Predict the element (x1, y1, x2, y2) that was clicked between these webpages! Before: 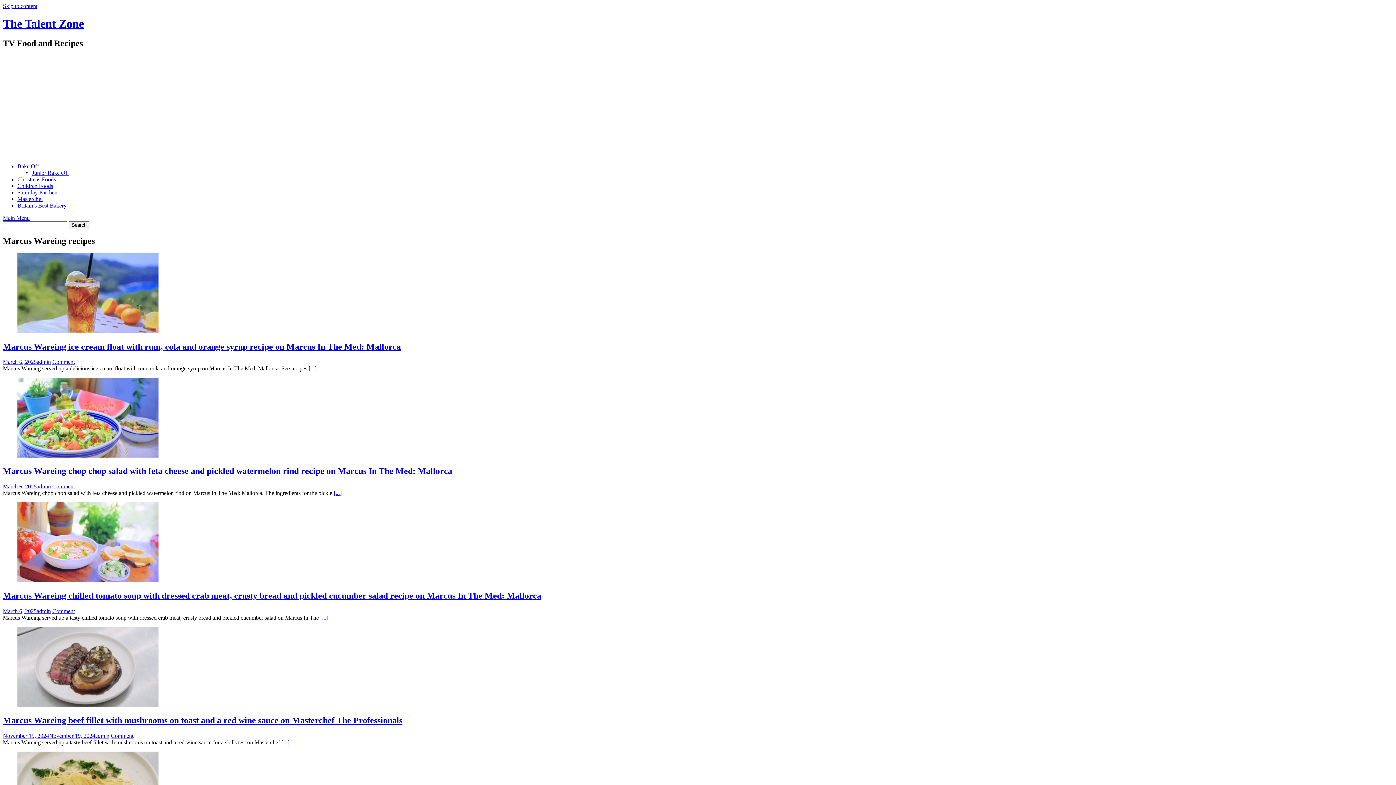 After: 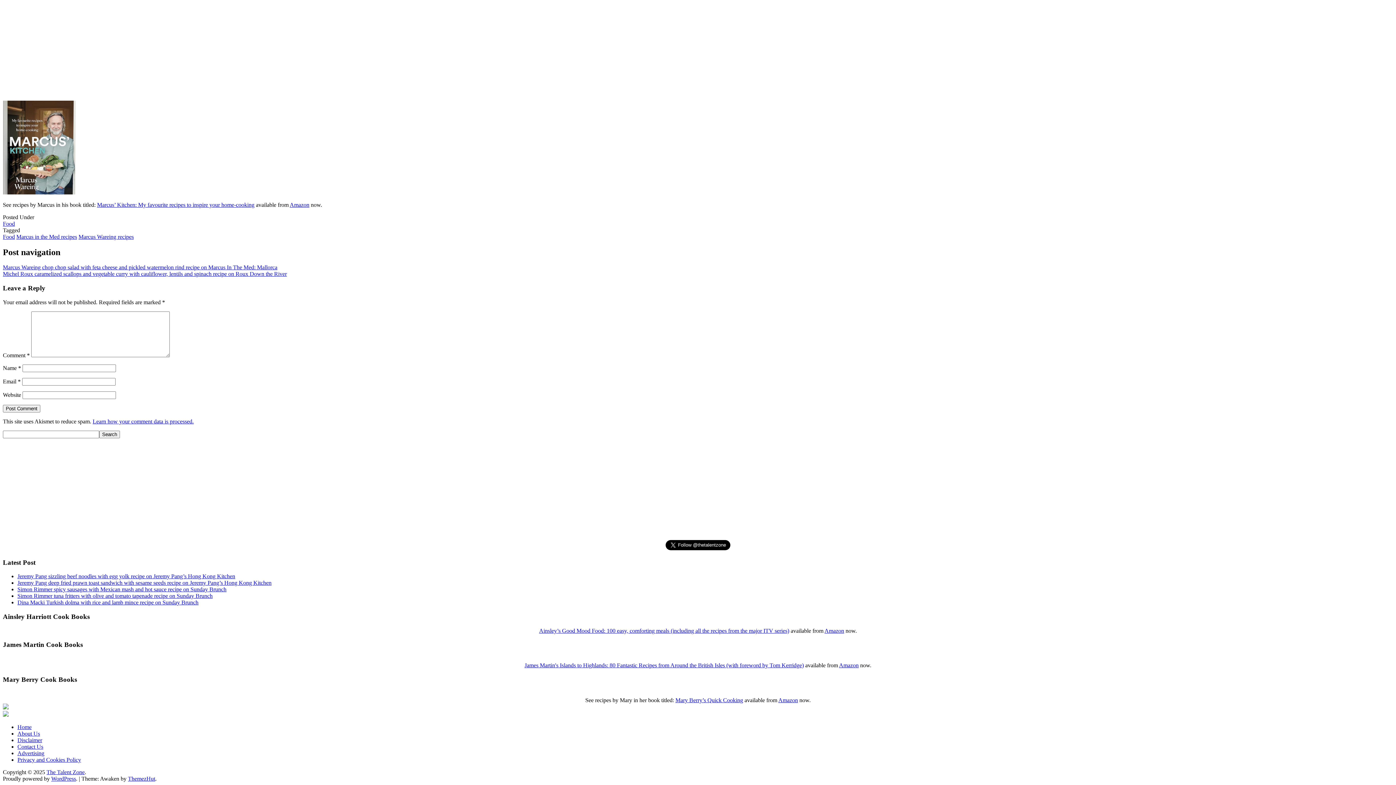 Action: bbox: (52, 359, 74, 365) label: Comment